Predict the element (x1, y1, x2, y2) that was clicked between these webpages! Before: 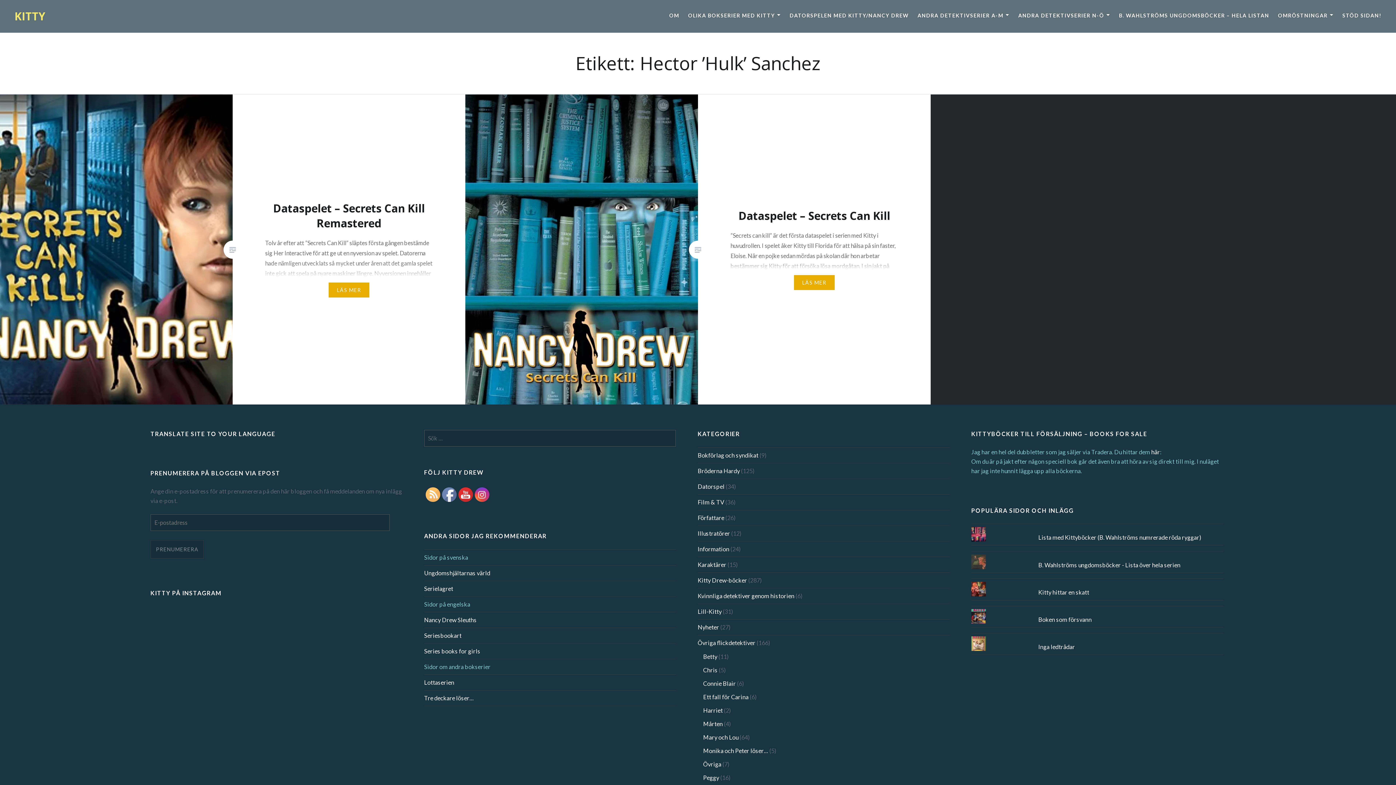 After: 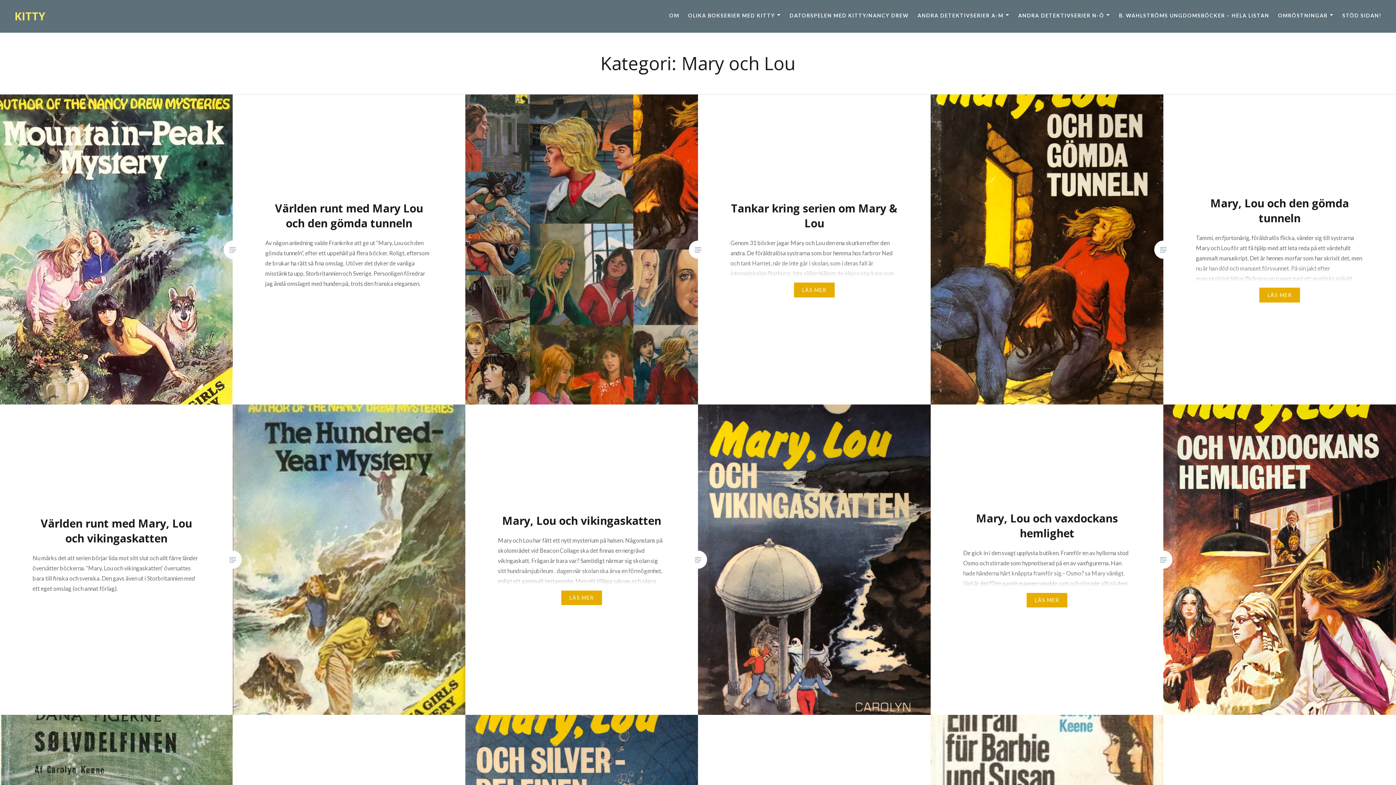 Action: label: Mary och Lou bbox: (703, 734, 738, 741)